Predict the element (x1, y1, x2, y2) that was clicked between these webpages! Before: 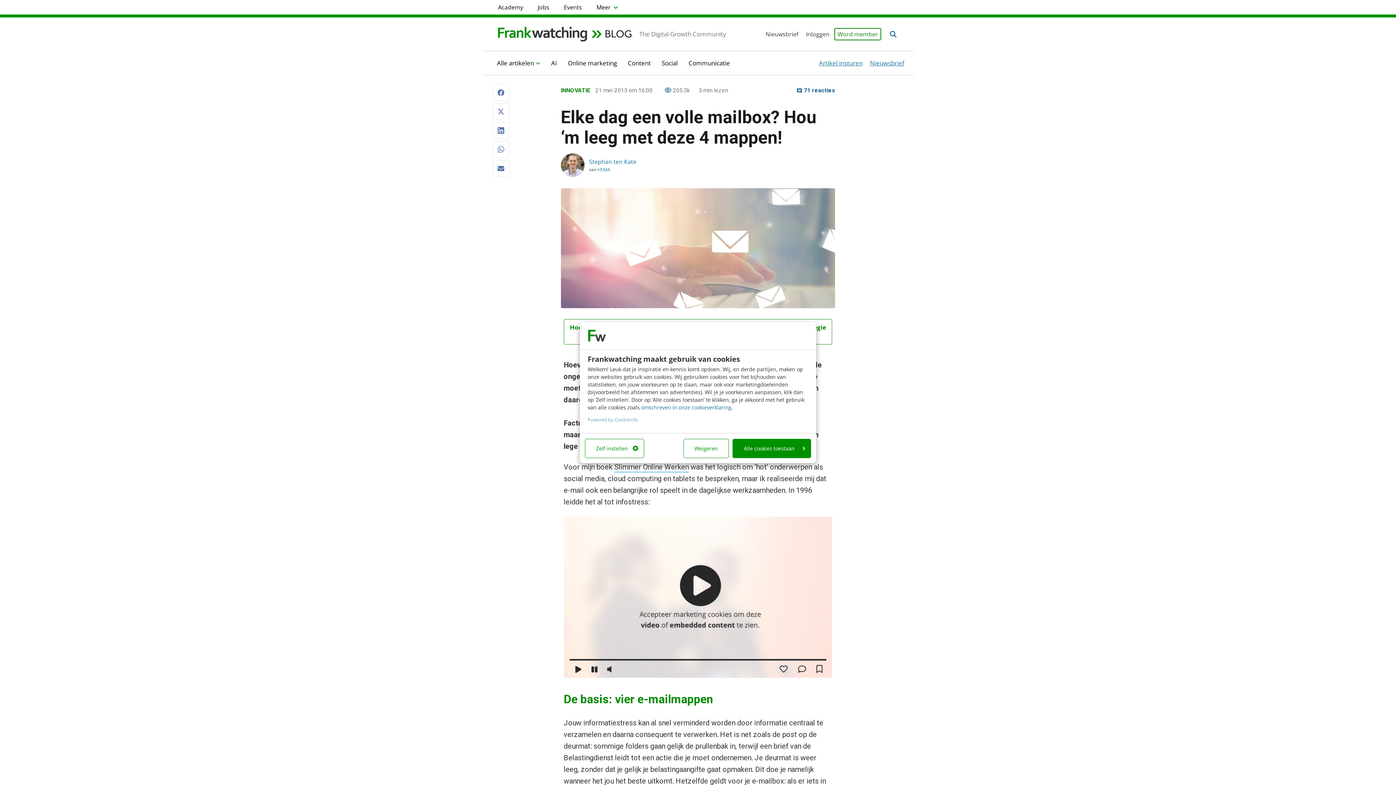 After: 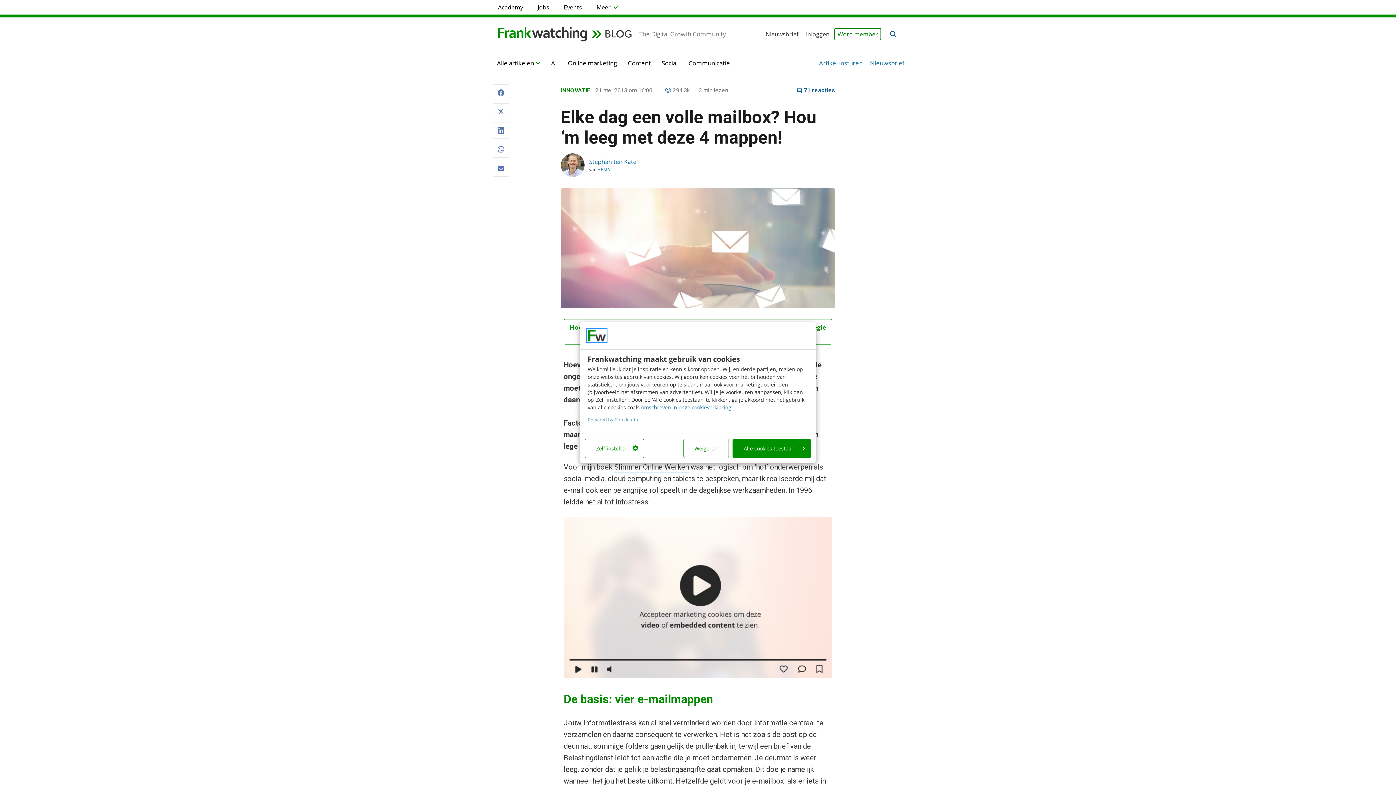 Action: bbox: (587, 329, 606, 341)